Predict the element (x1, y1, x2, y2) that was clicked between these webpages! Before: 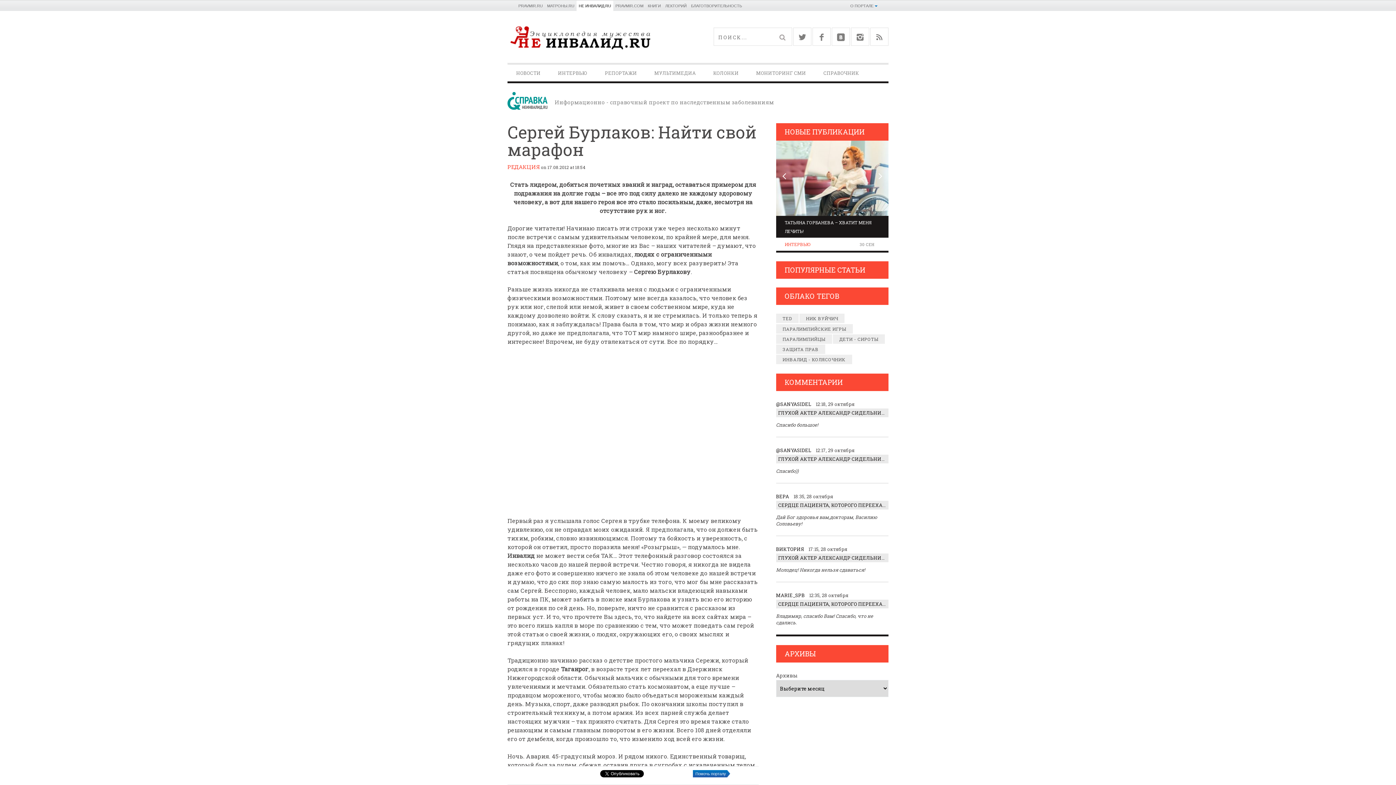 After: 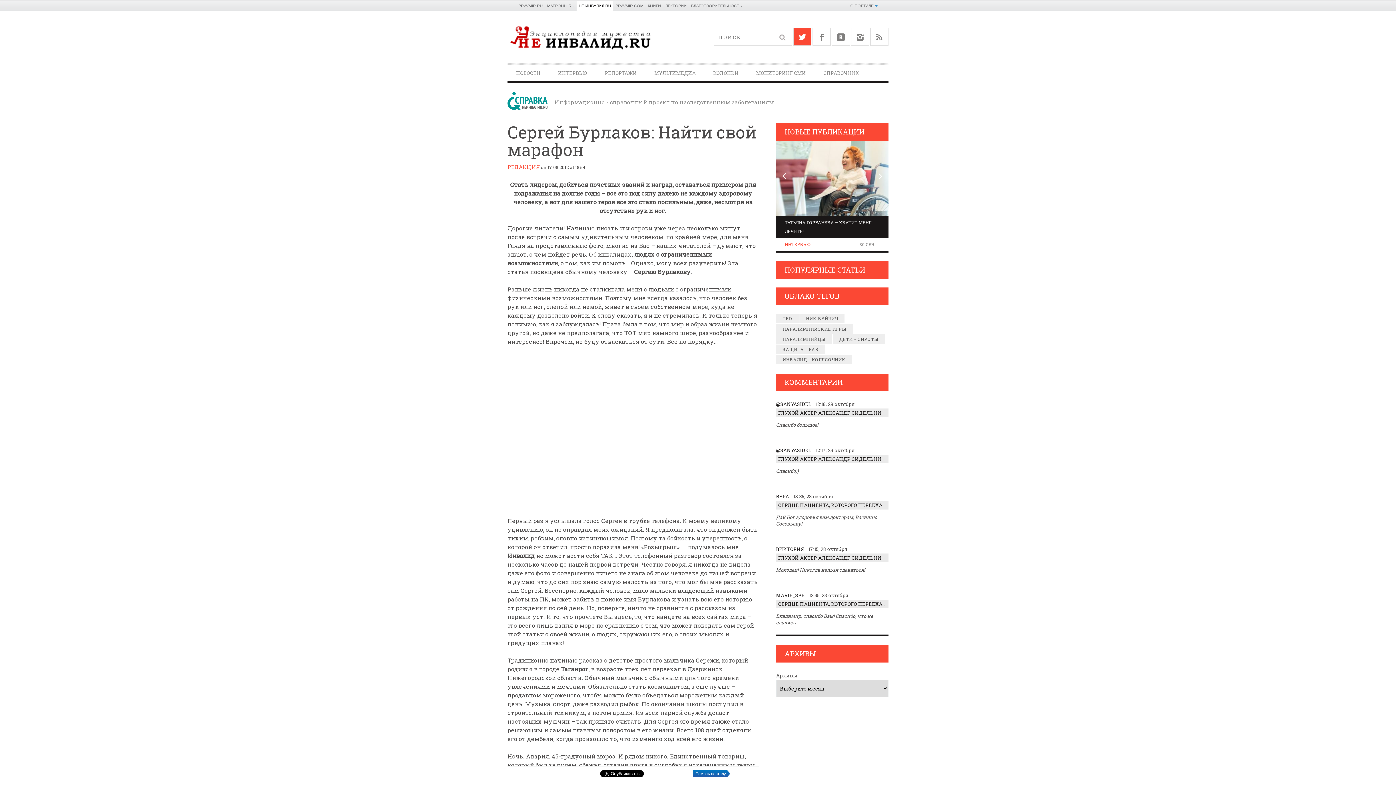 Action: bbox: (793, 27, 811, 45)